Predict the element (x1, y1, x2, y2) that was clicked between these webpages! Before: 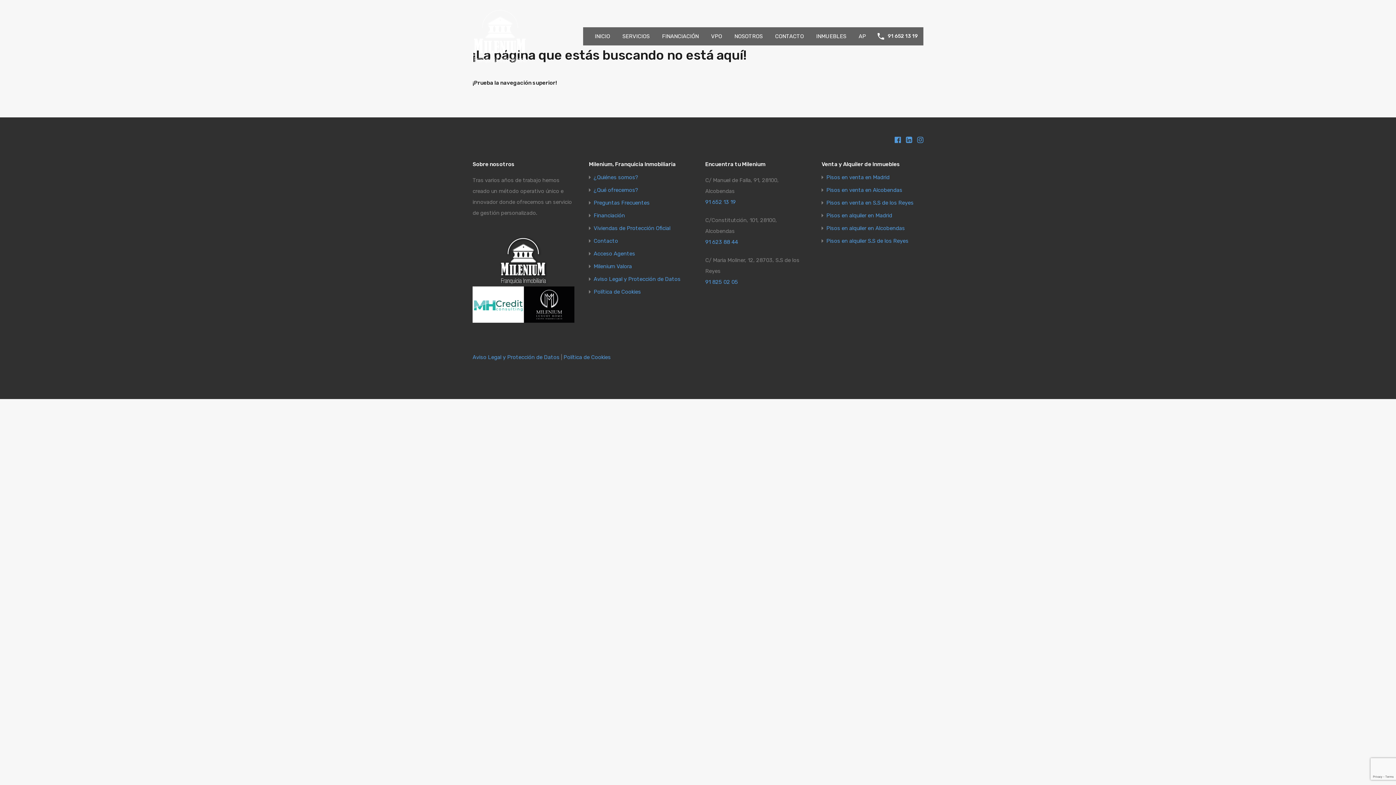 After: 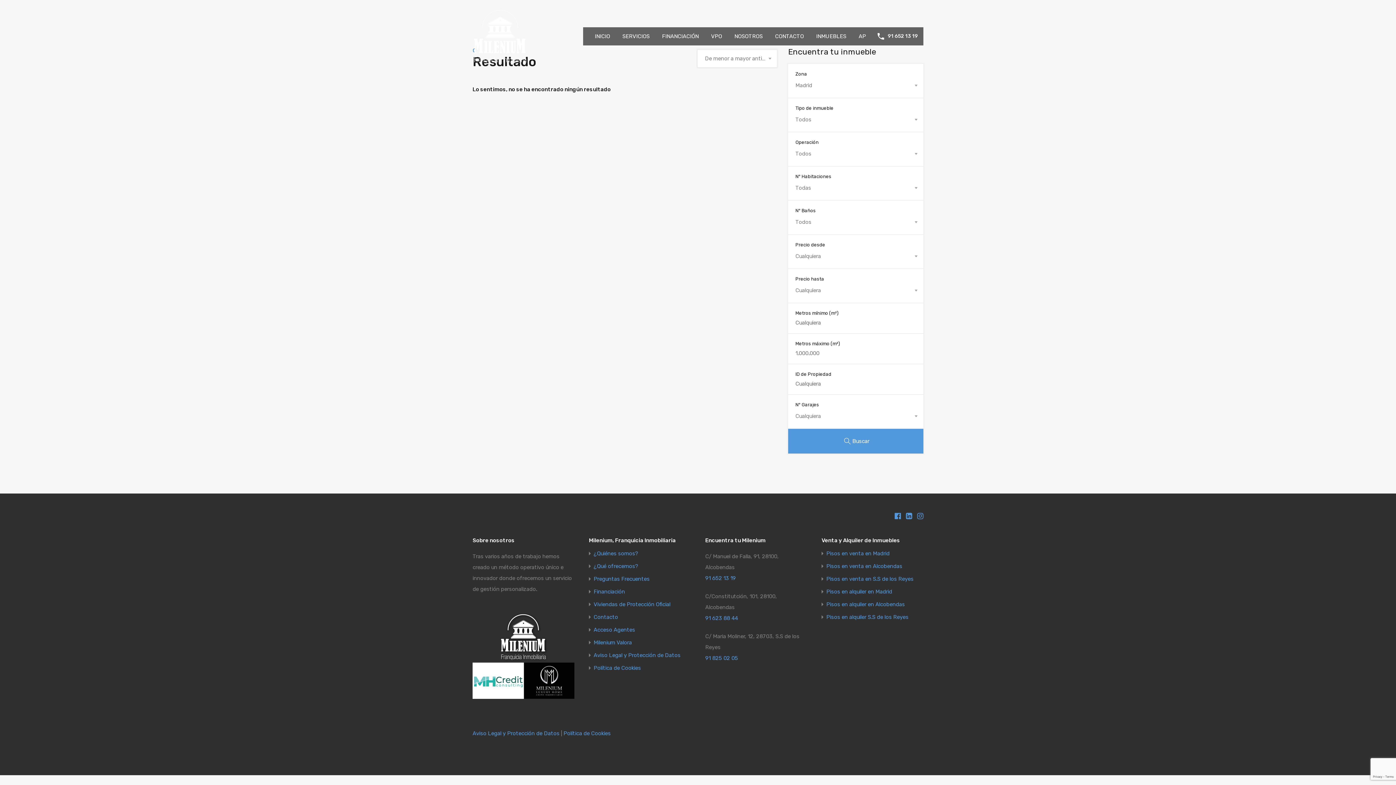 Action: label: Pisos en alquiler en Madrid bbox: (826, 212, 892, 218)